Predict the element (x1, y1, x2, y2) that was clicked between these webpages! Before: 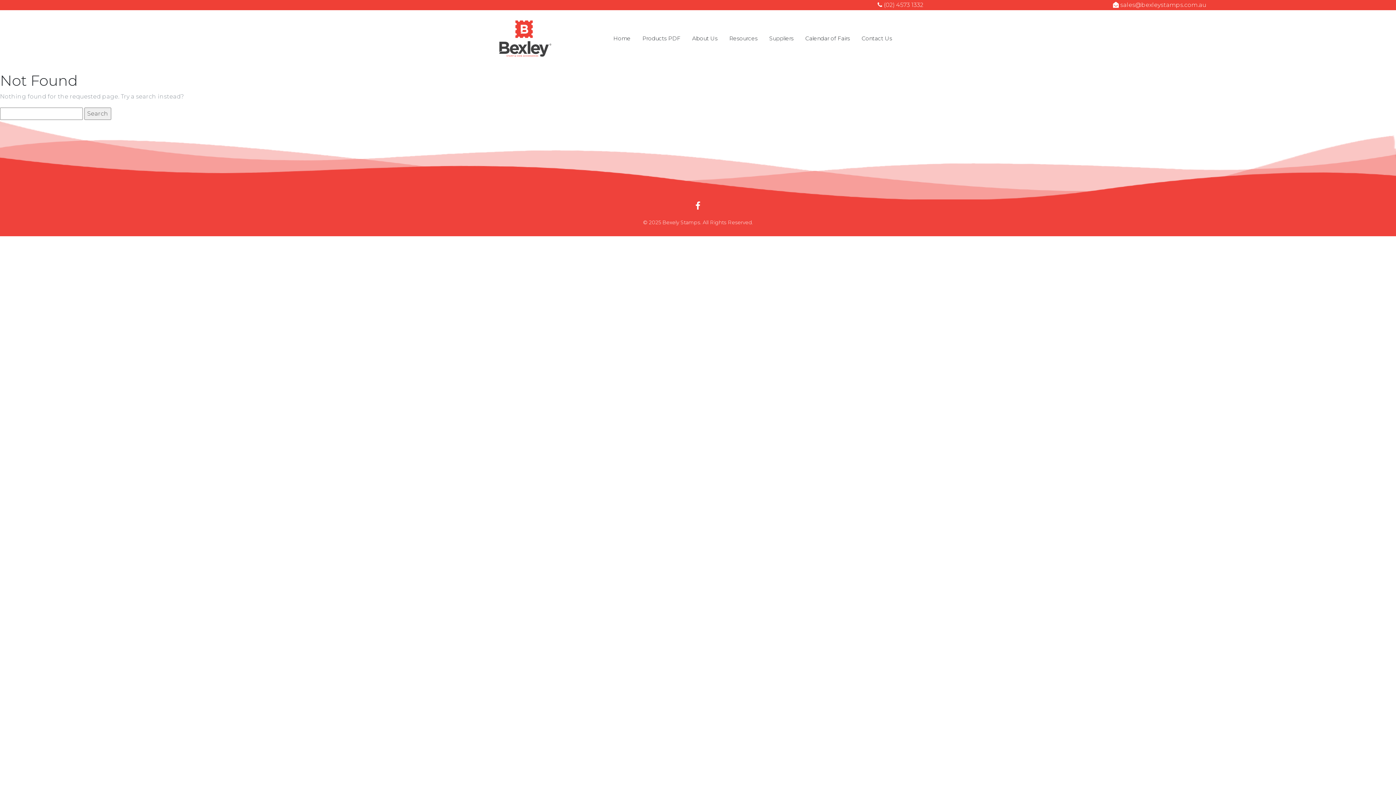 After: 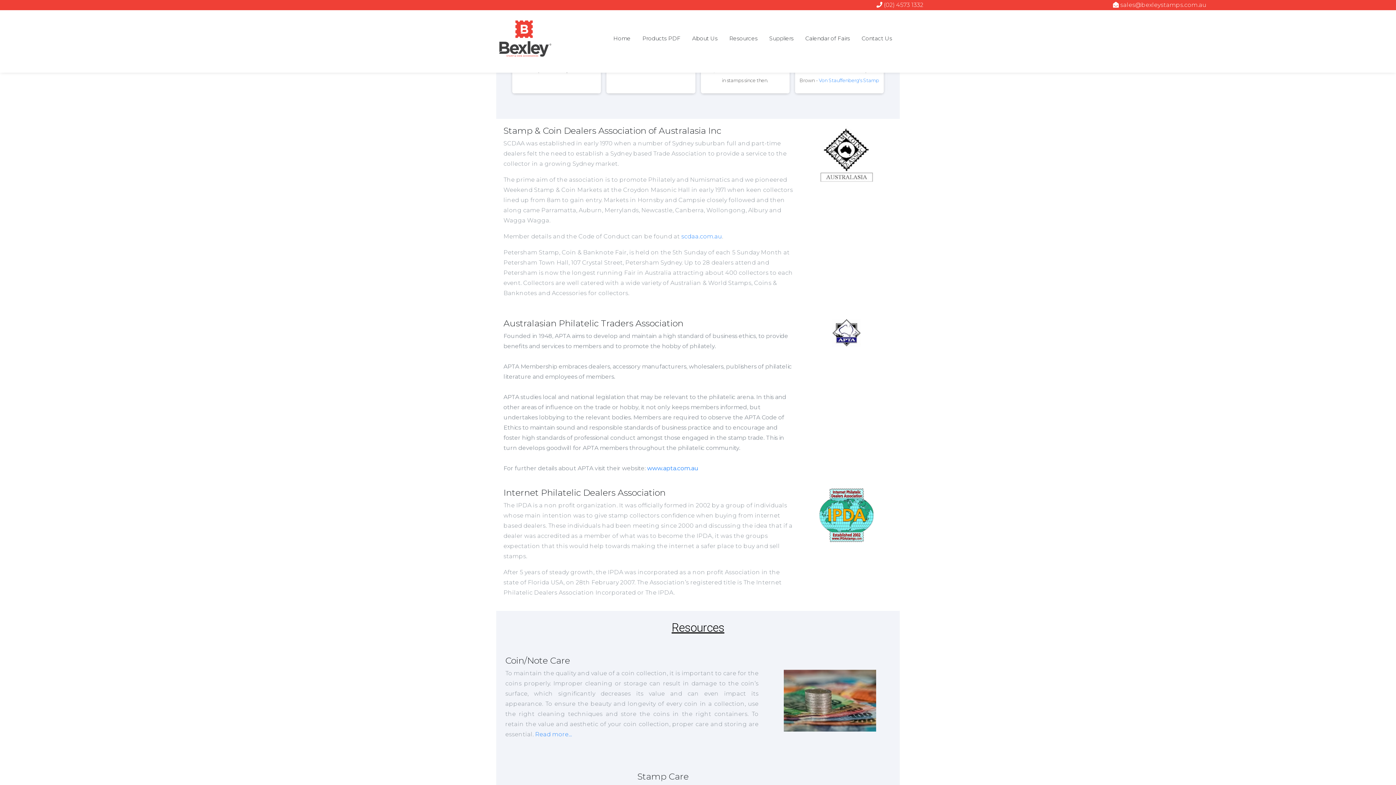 Action: label: About Us bbox: (686, 21, 723, 55)